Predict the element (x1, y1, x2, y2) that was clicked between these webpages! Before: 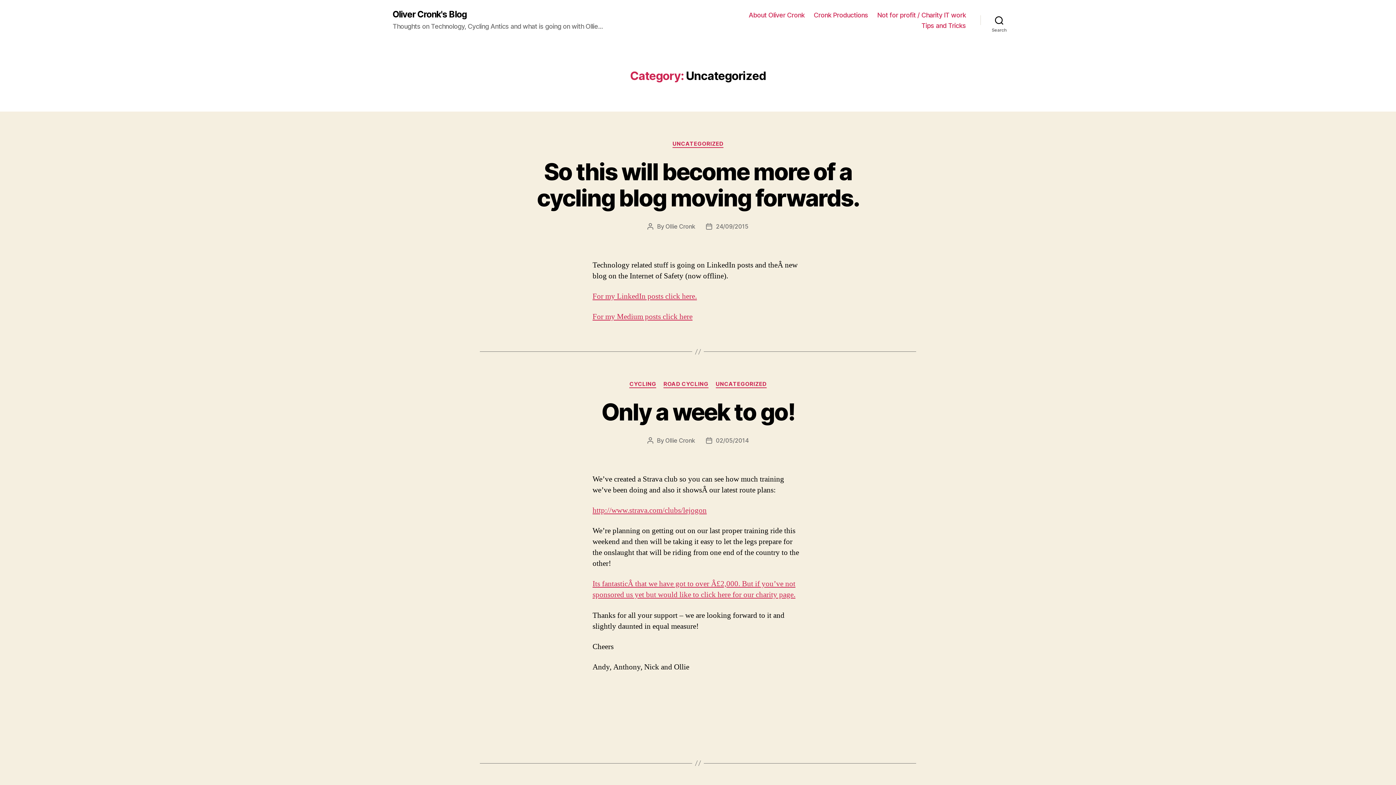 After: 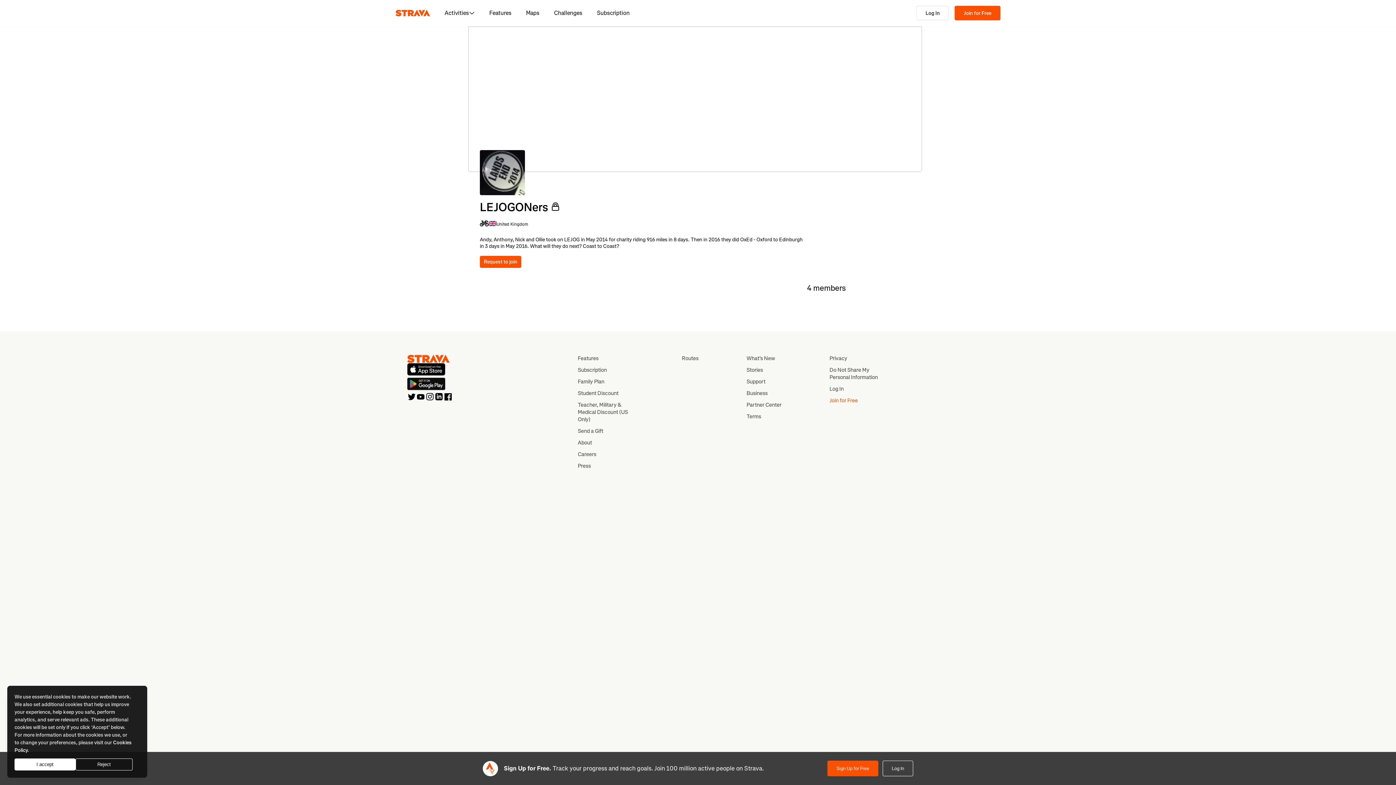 Action: bbox: (592, 505, 706, 515) label: http://www.strava.com/clubs/lejogon